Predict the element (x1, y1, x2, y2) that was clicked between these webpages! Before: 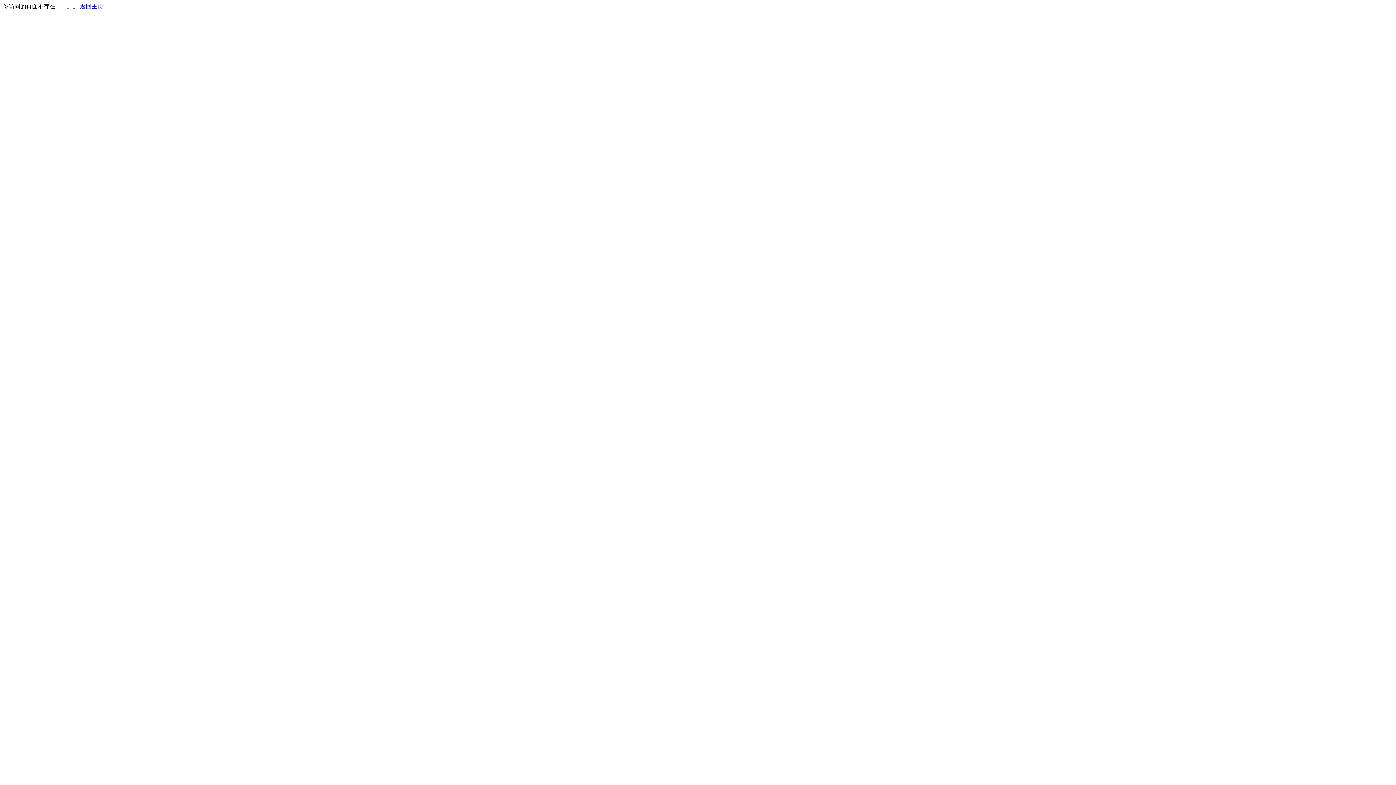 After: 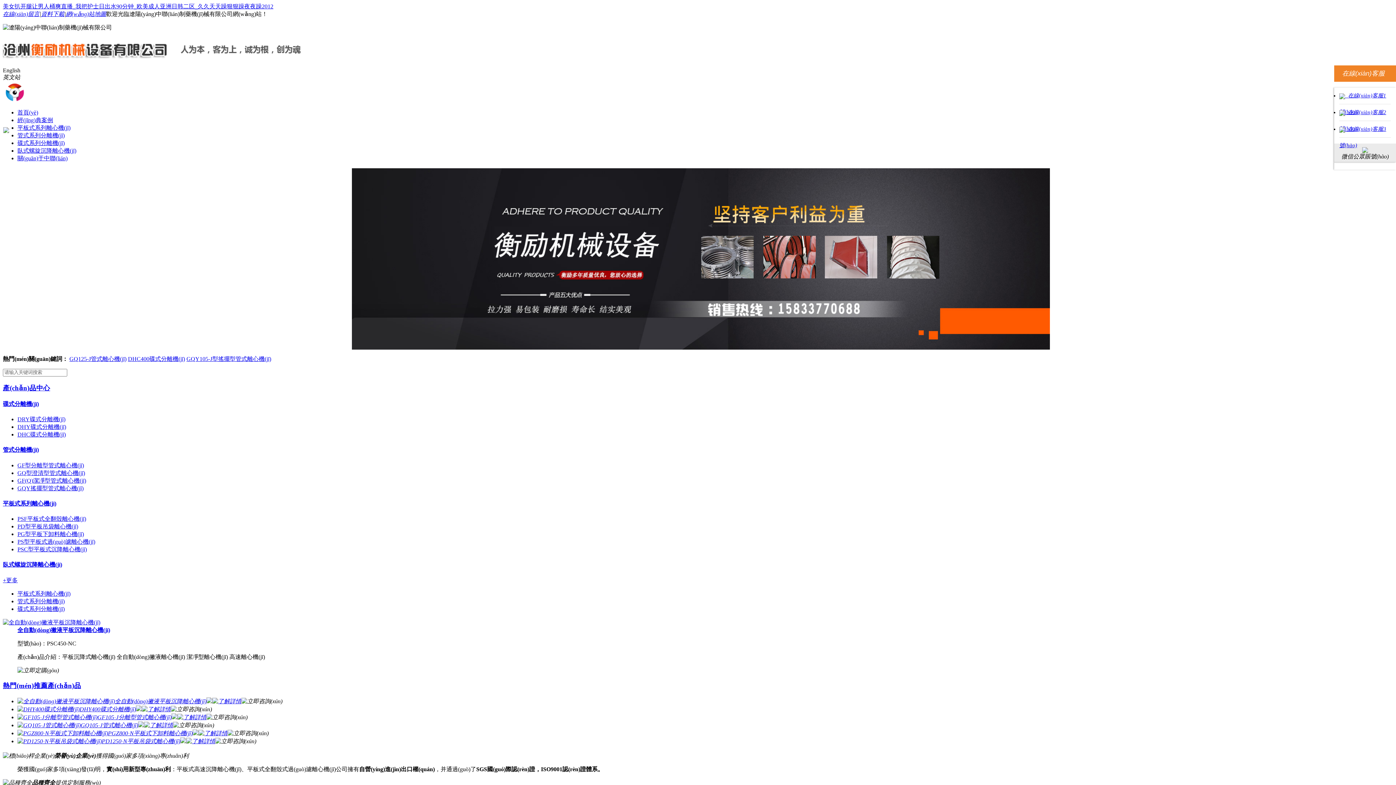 Action: bbox: (80, 3, 103, 9) label: 返回主页